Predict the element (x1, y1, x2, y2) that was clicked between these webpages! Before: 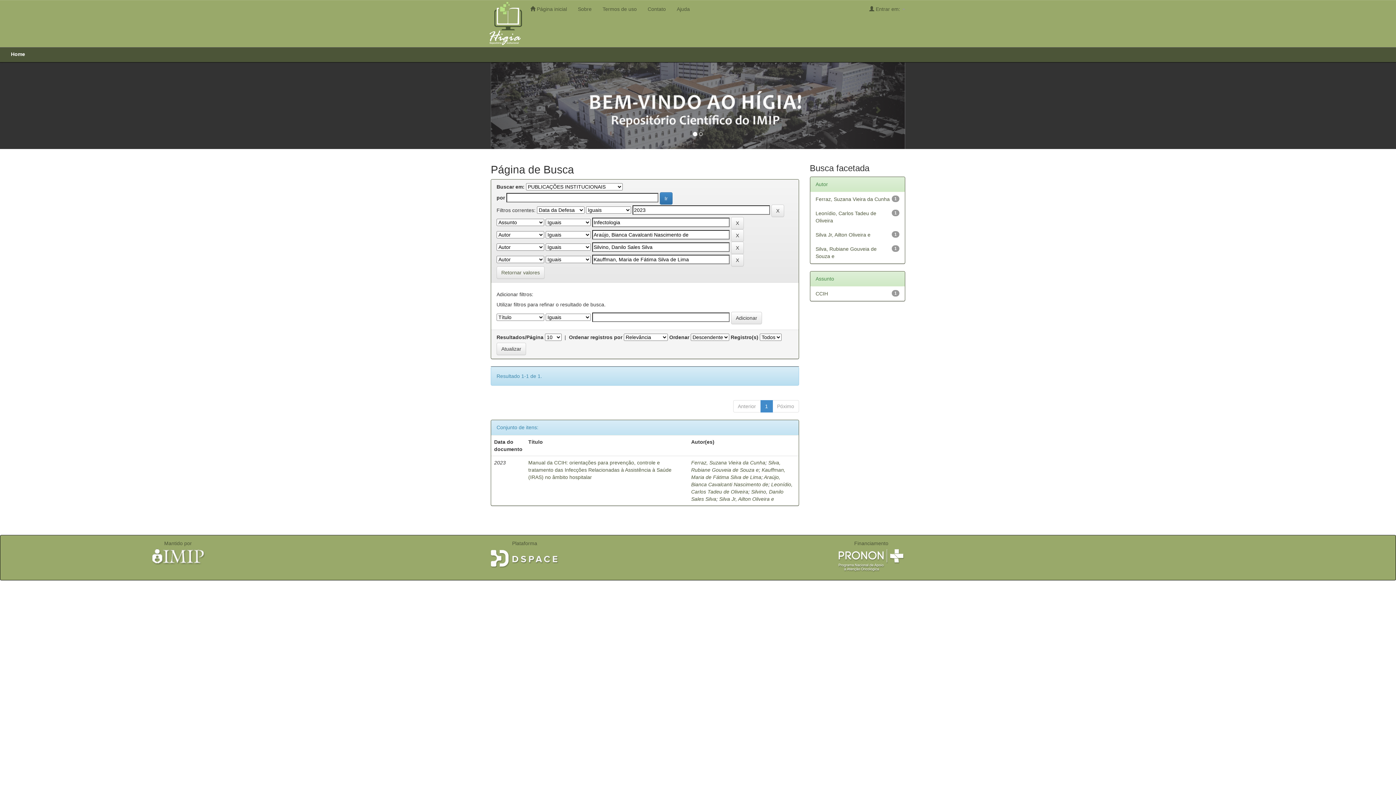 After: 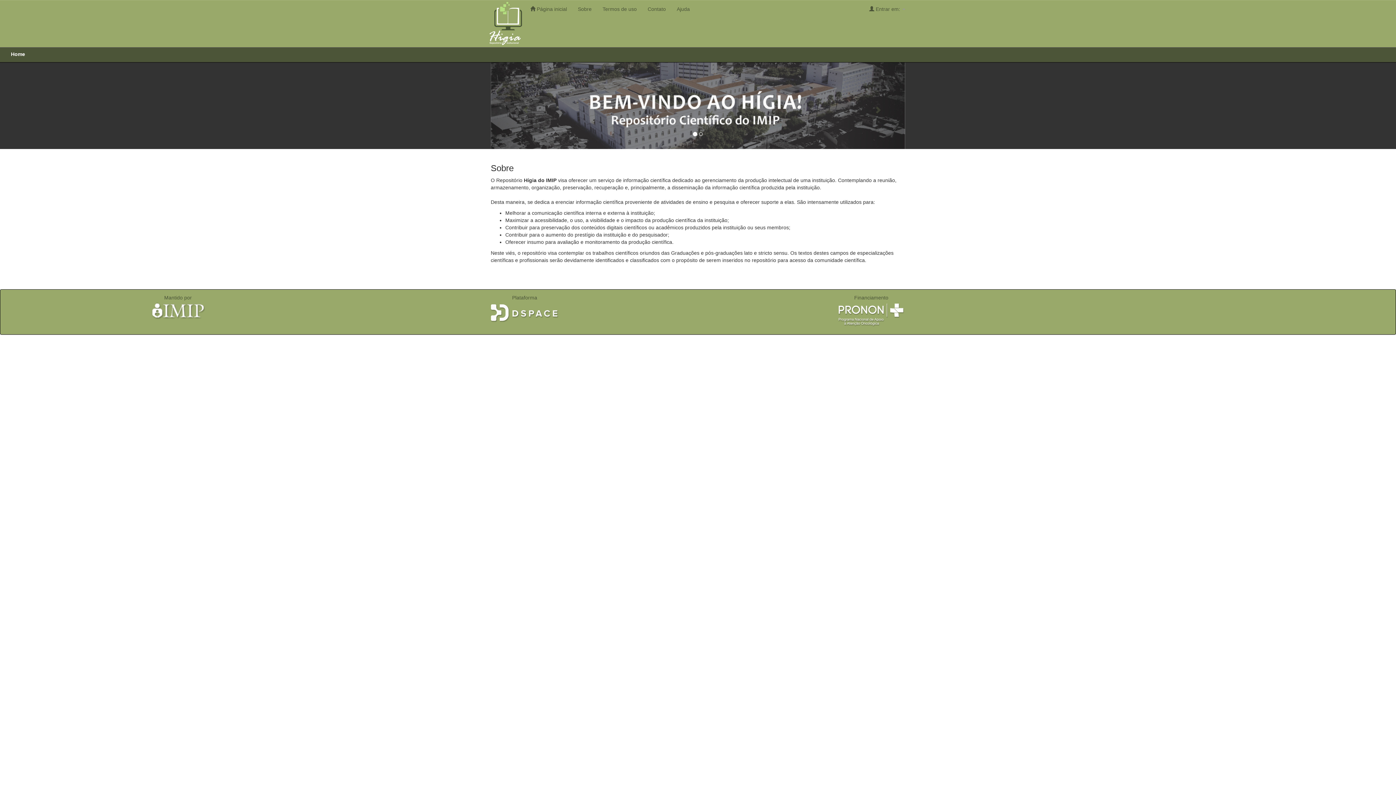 Action: bbox: (572, 0, 597, 18) label: Sobre